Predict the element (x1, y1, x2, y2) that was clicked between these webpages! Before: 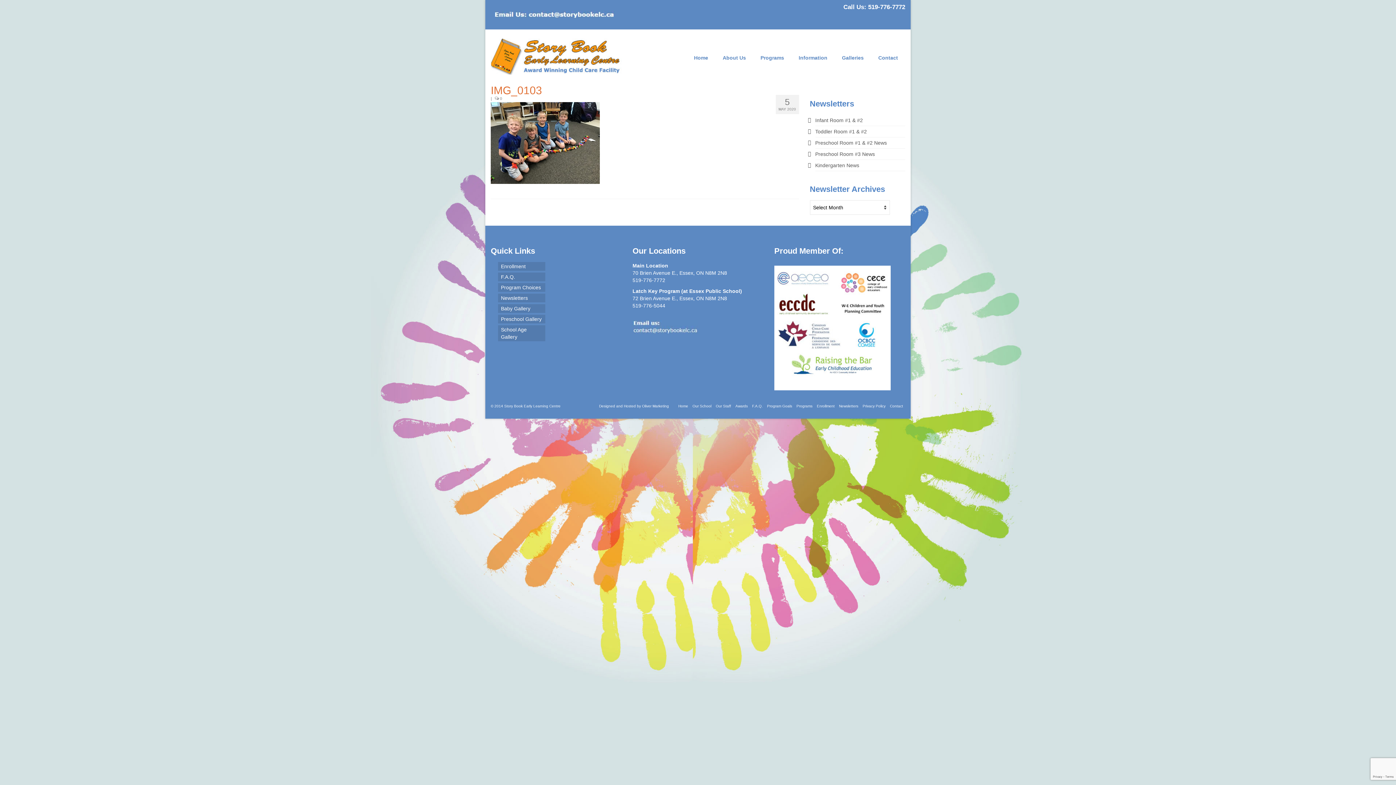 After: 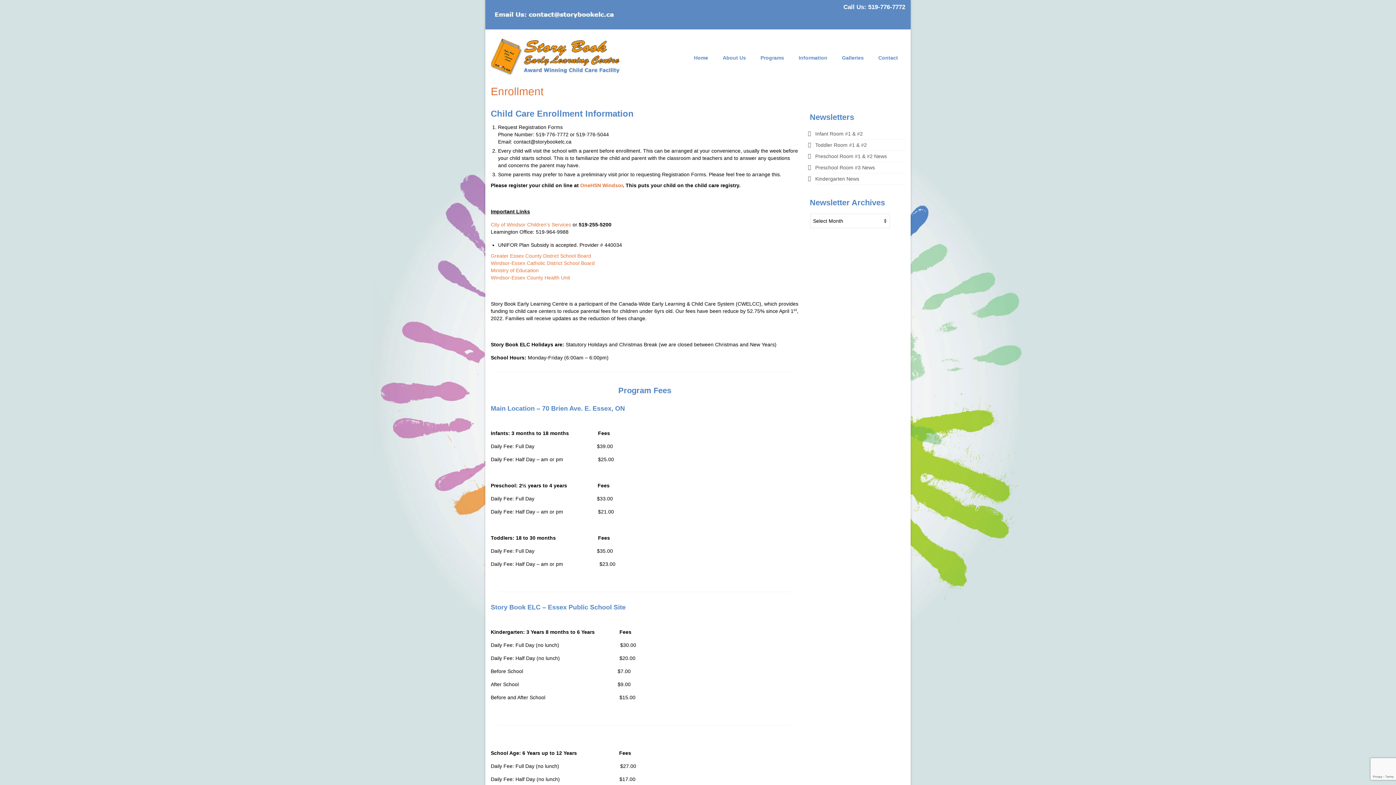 Action: label: Enrollment bbox: (498, 262, 545, 270)